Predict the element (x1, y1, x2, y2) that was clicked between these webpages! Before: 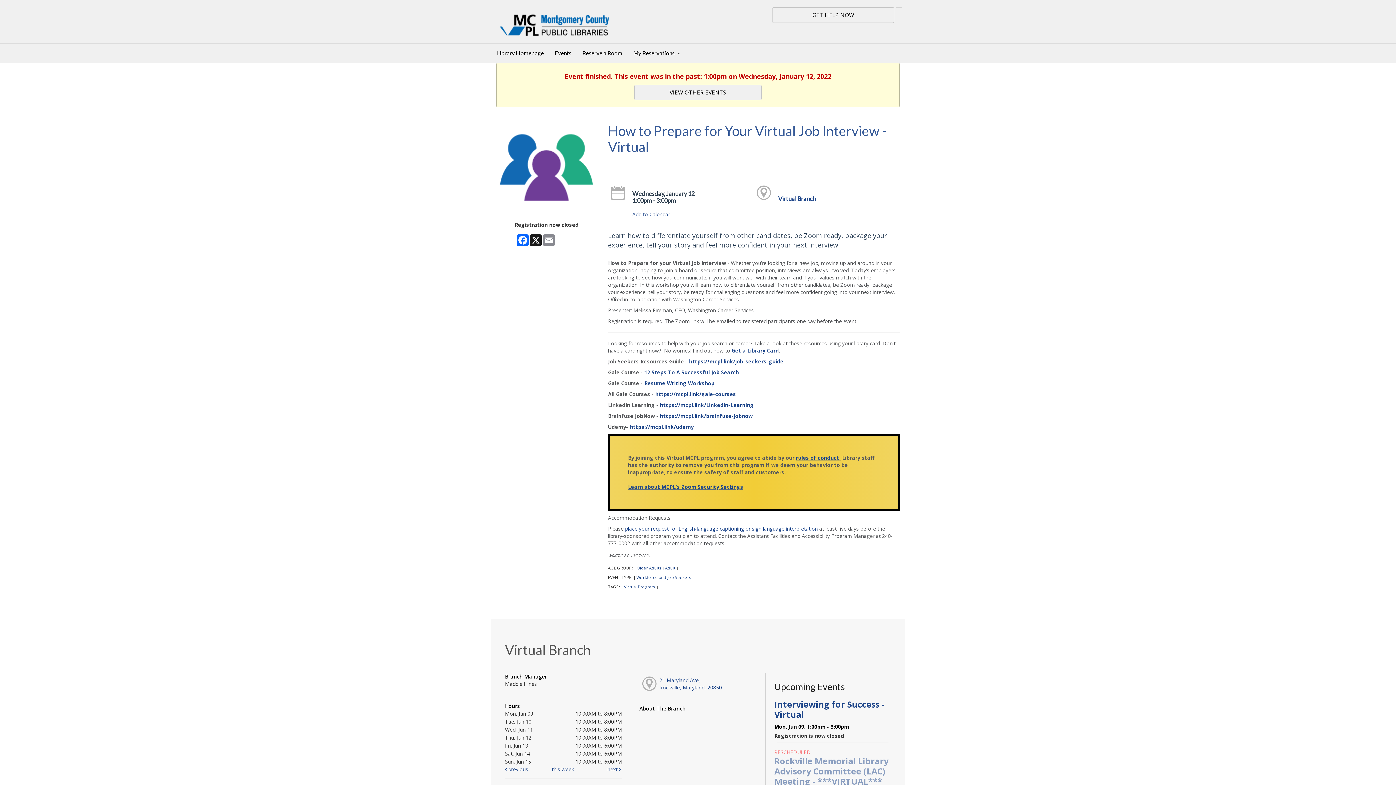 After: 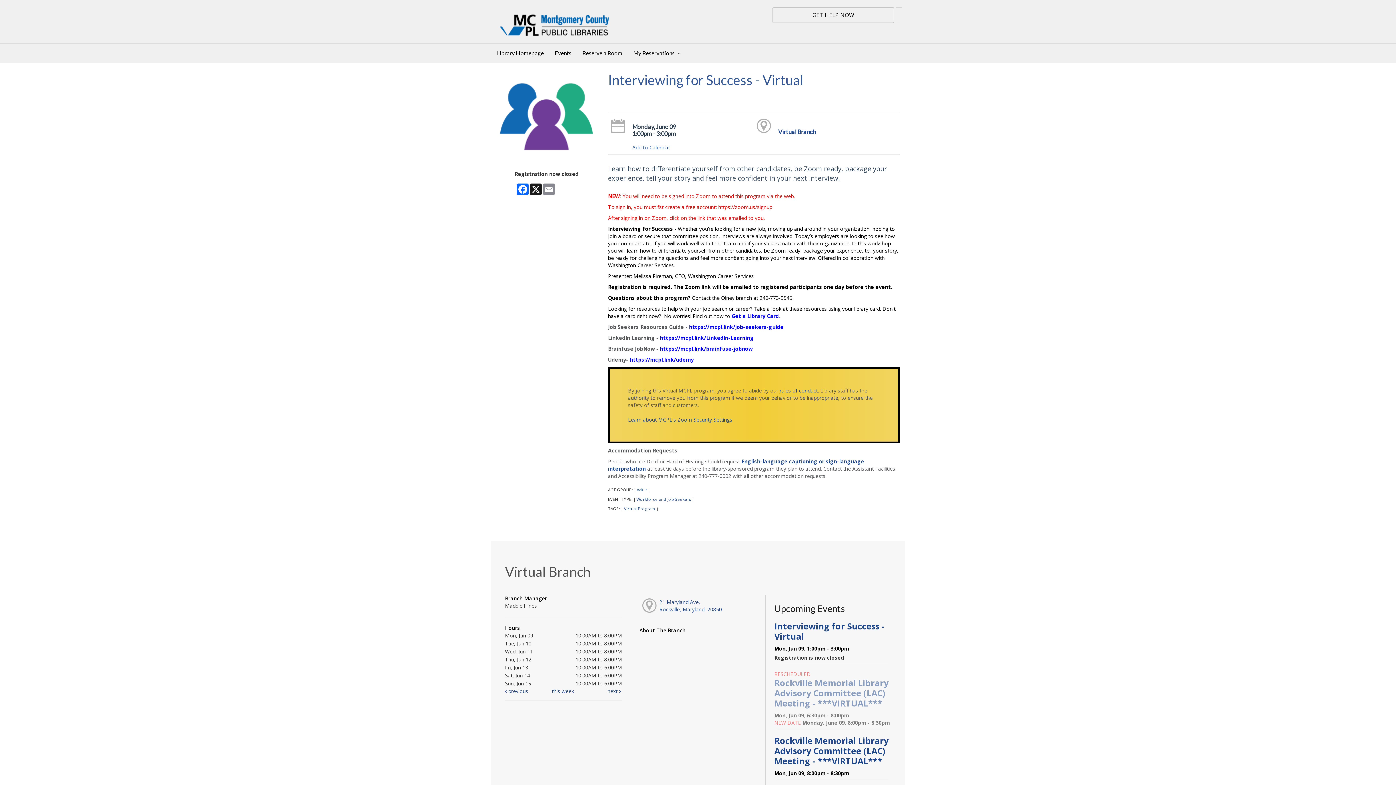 Action: bbox: (774, 698, 884, 720) label: Interviewing for Success - Virtual